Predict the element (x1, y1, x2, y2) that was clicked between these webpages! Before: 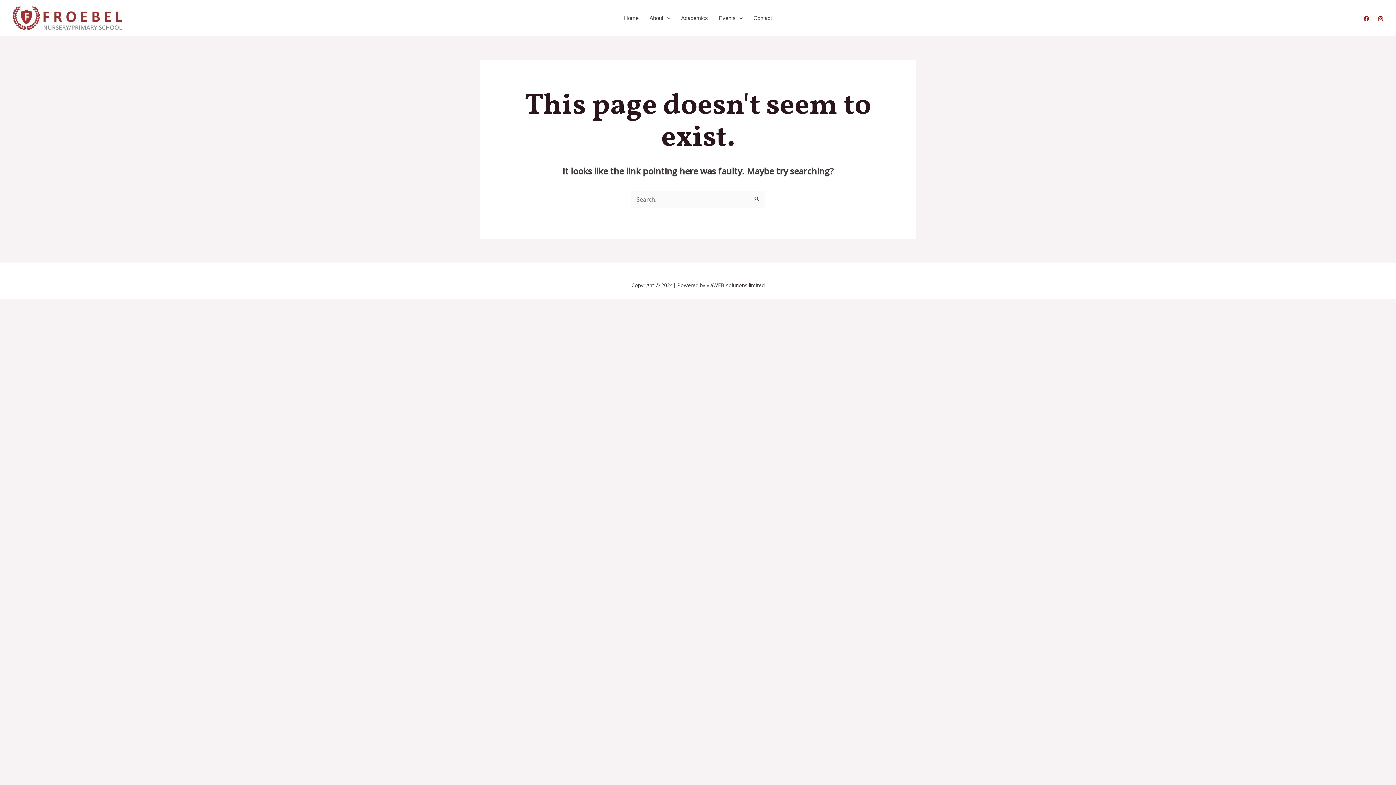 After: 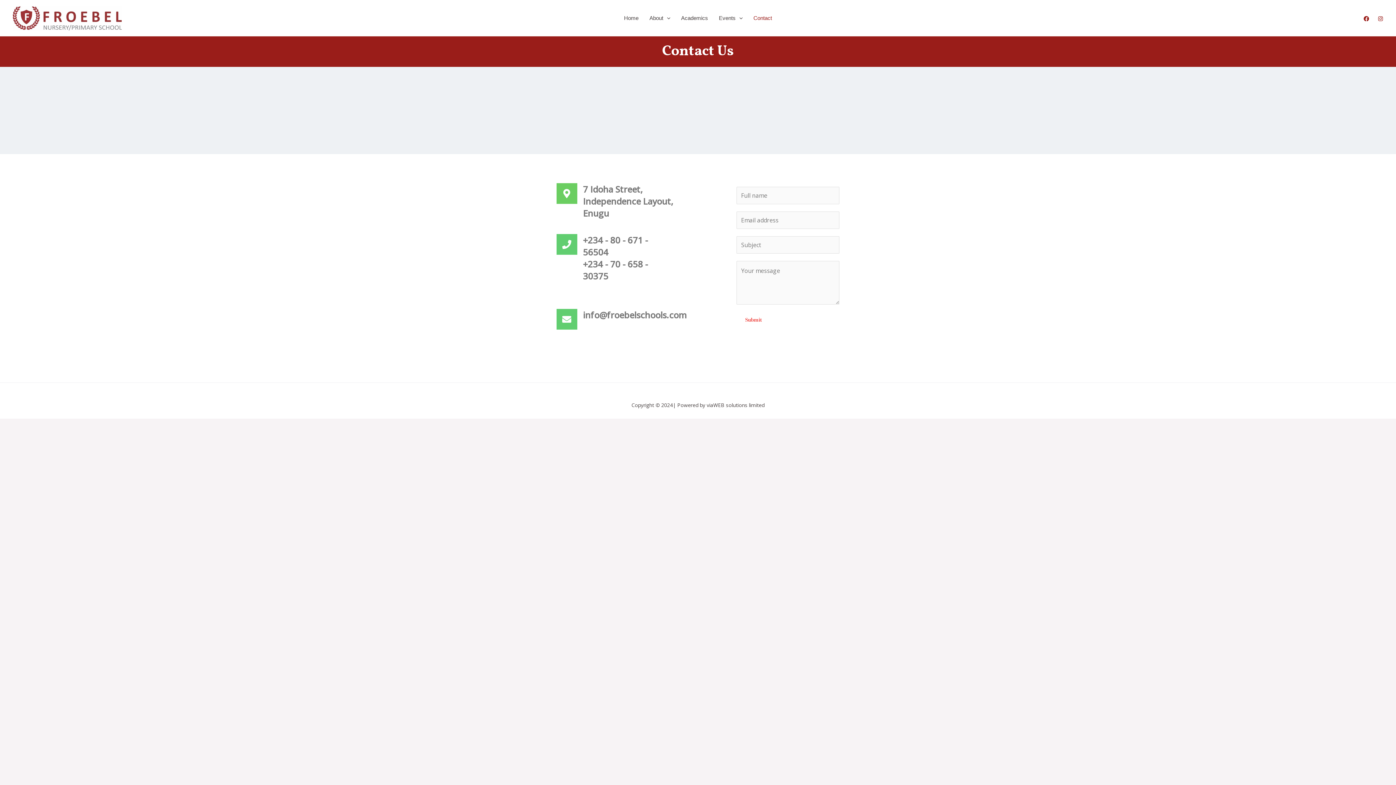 Action: label: Contact bbox: (748, 0, 777, 35)